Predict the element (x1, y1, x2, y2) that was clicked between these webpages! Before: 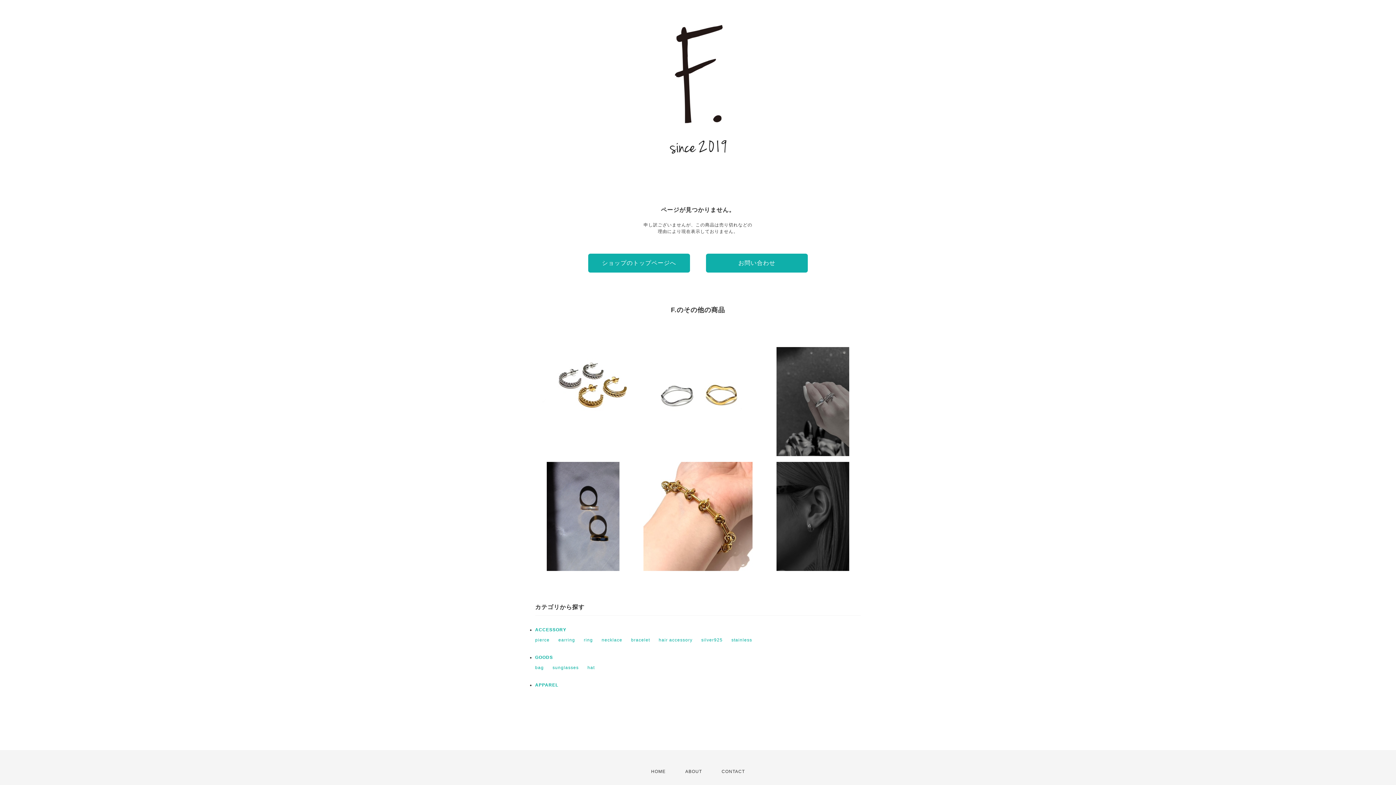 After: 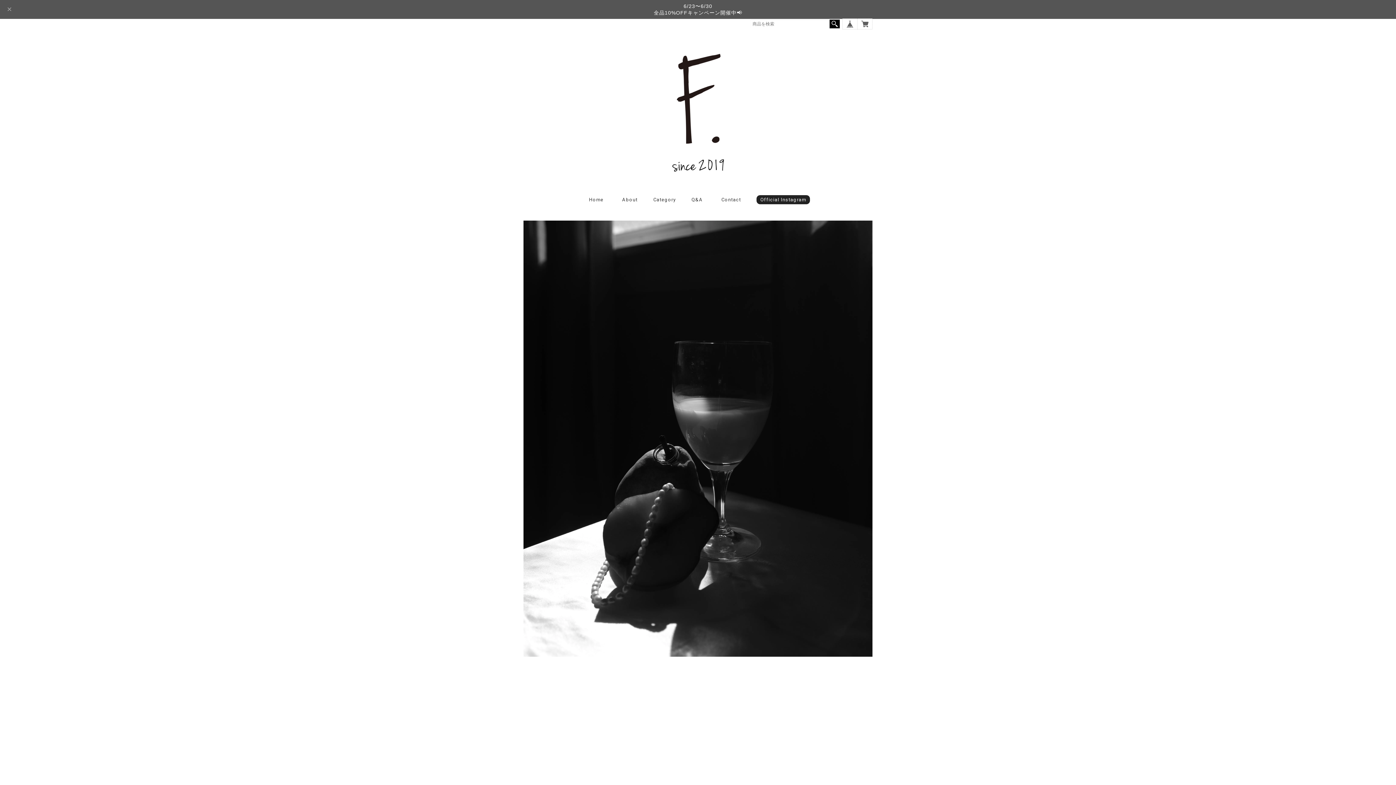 Action: bbox: (588, 253, 690, 272) label: ショップのトップページへ